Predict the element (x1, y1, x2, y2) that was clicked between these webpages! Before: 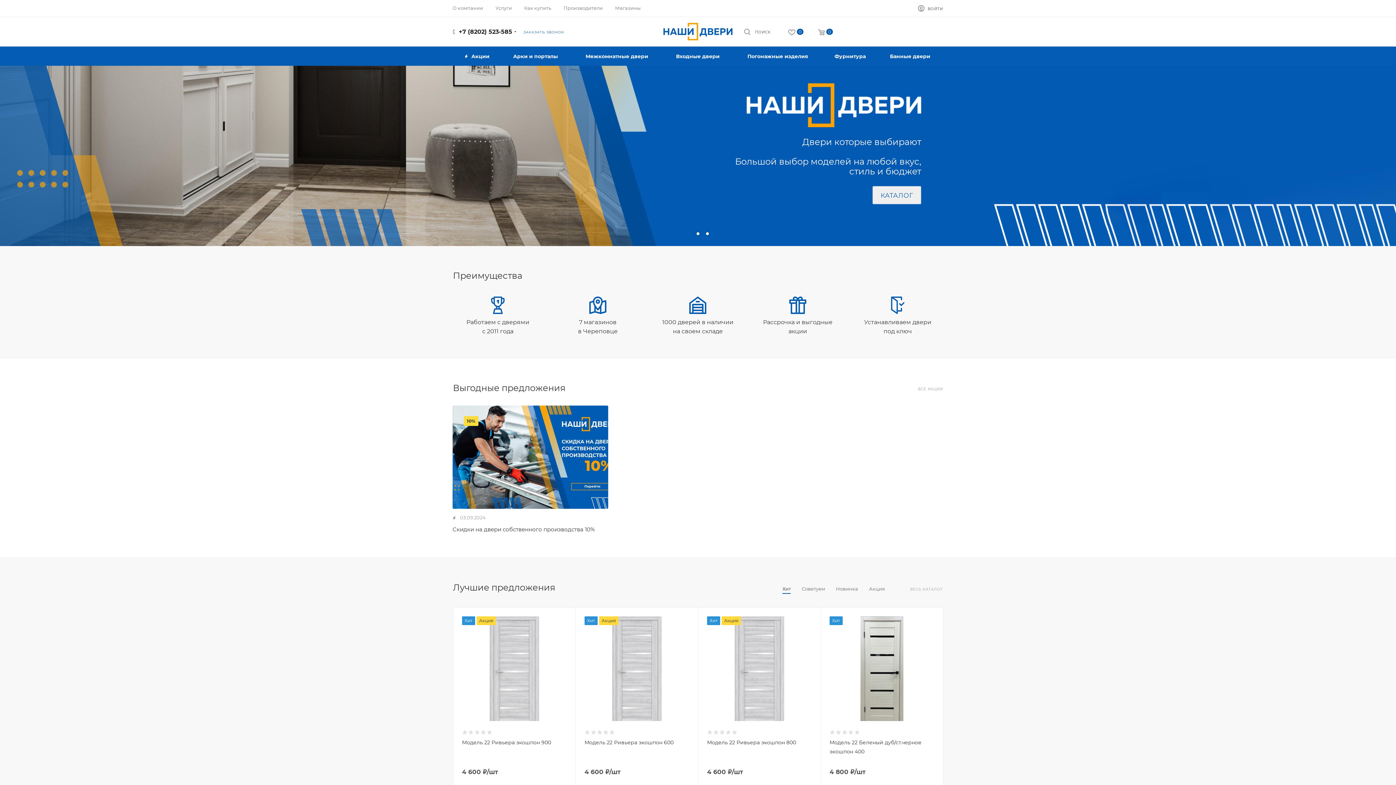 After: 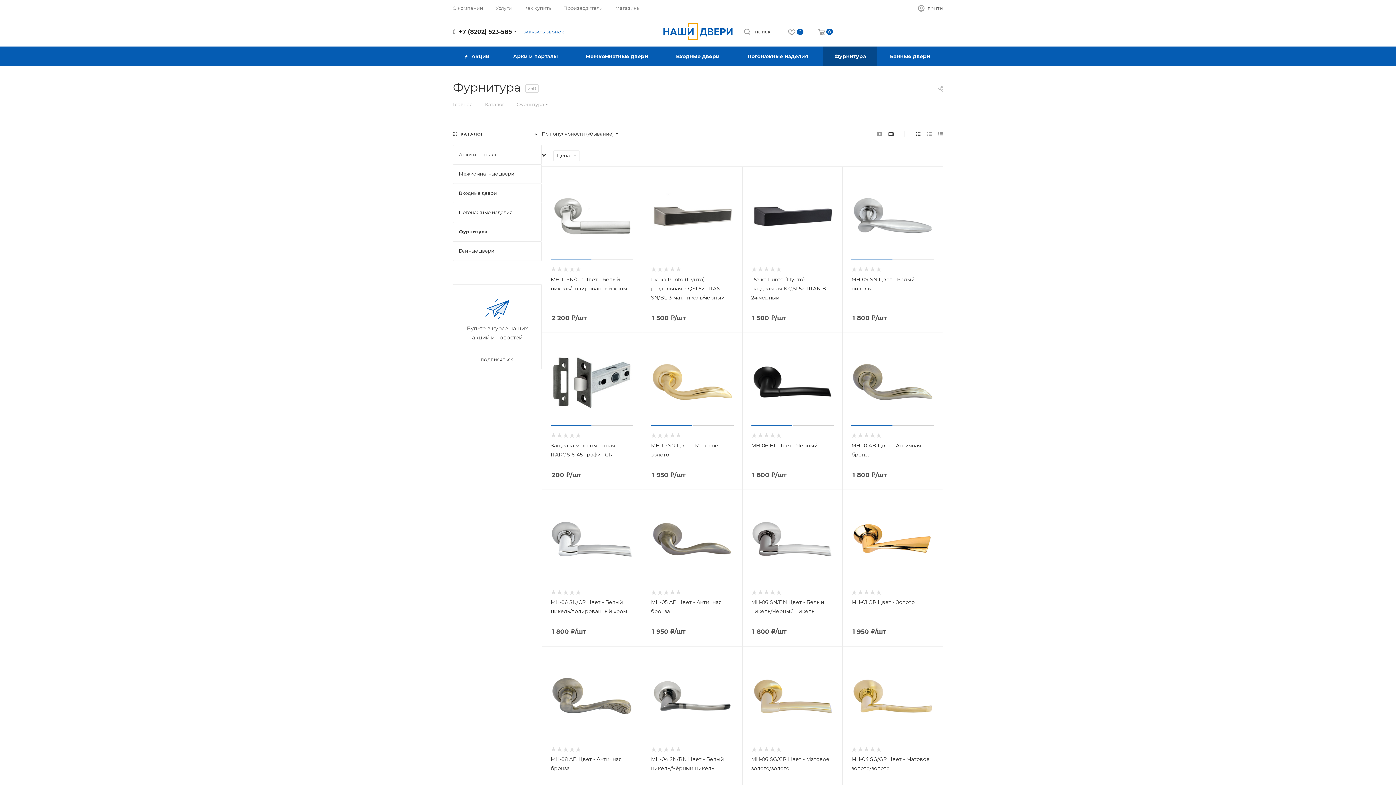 Action: bbox: (823, 46, 877, 65) label: Фурнитура